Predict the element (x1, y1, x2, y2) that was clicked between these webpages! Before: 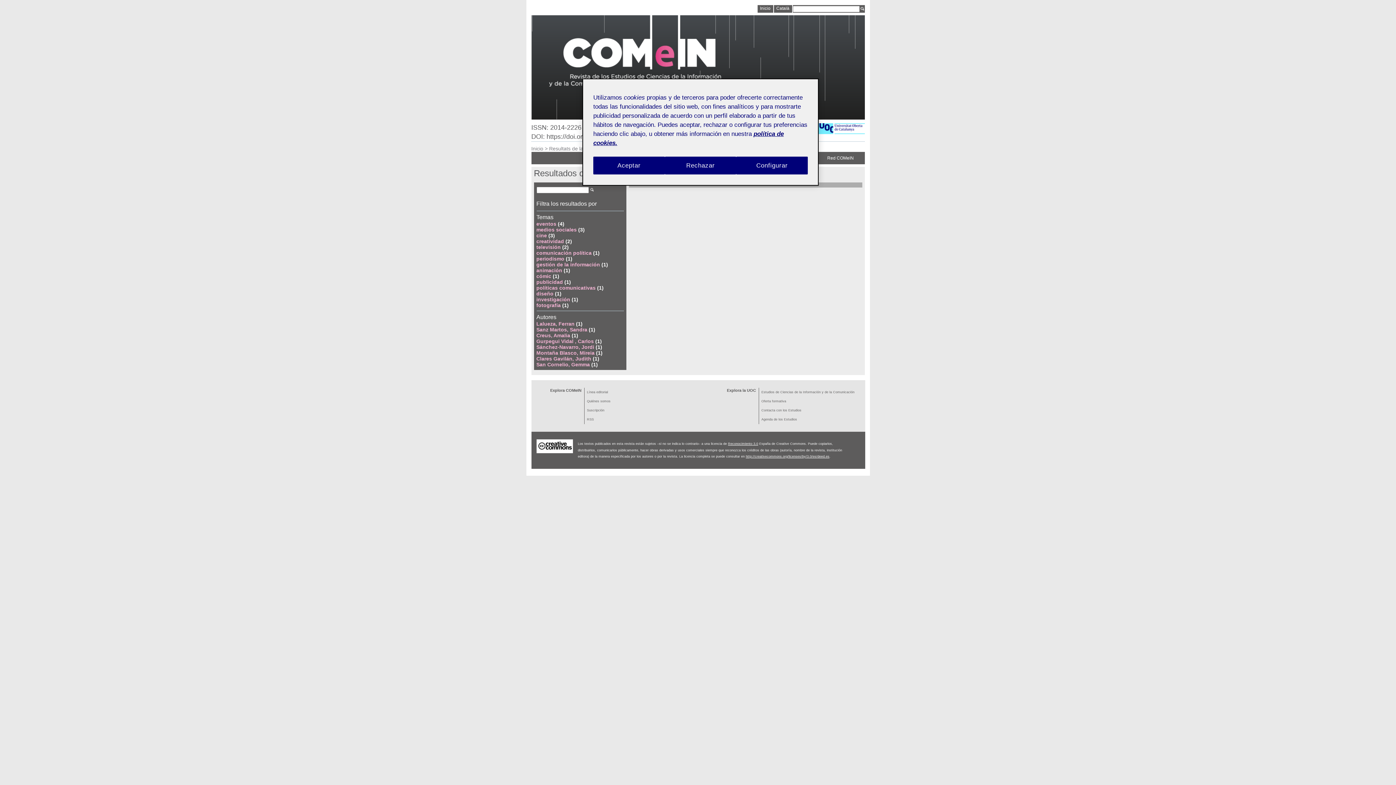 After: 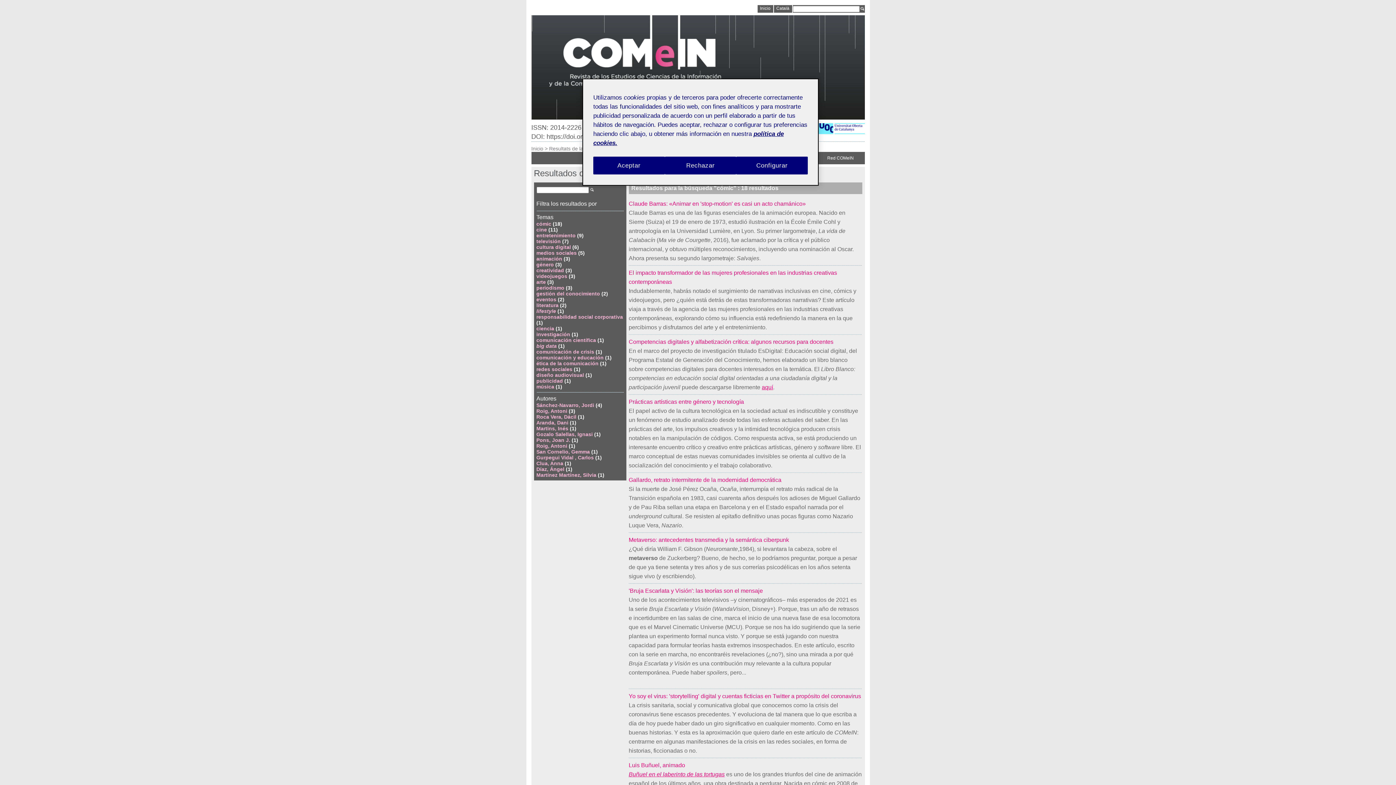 Action: label: cómic (1) bbox: (536, 273, 623, 279)